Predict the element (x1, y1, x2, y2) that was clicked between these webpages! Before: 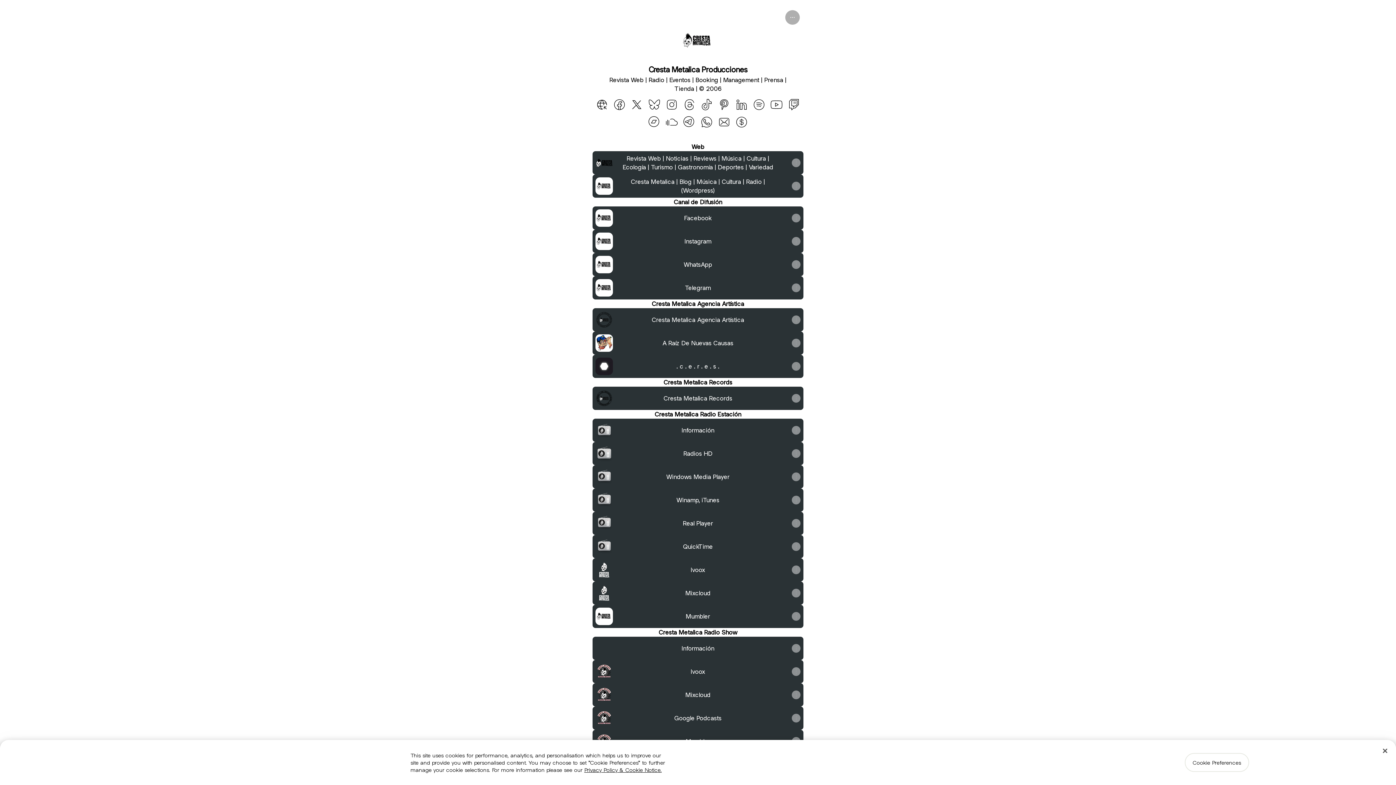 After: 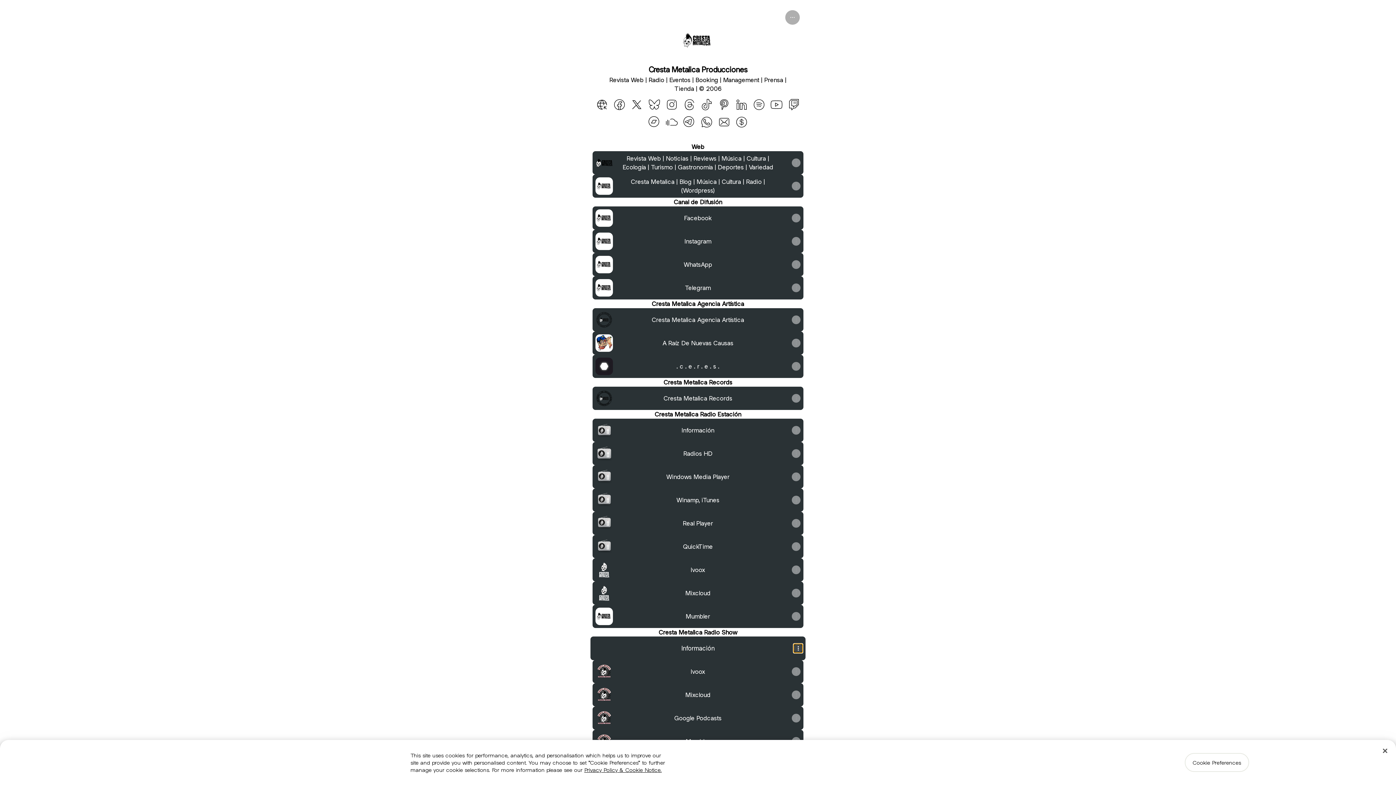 Action: bbox: (792, 644, 800, 653) label: Share link